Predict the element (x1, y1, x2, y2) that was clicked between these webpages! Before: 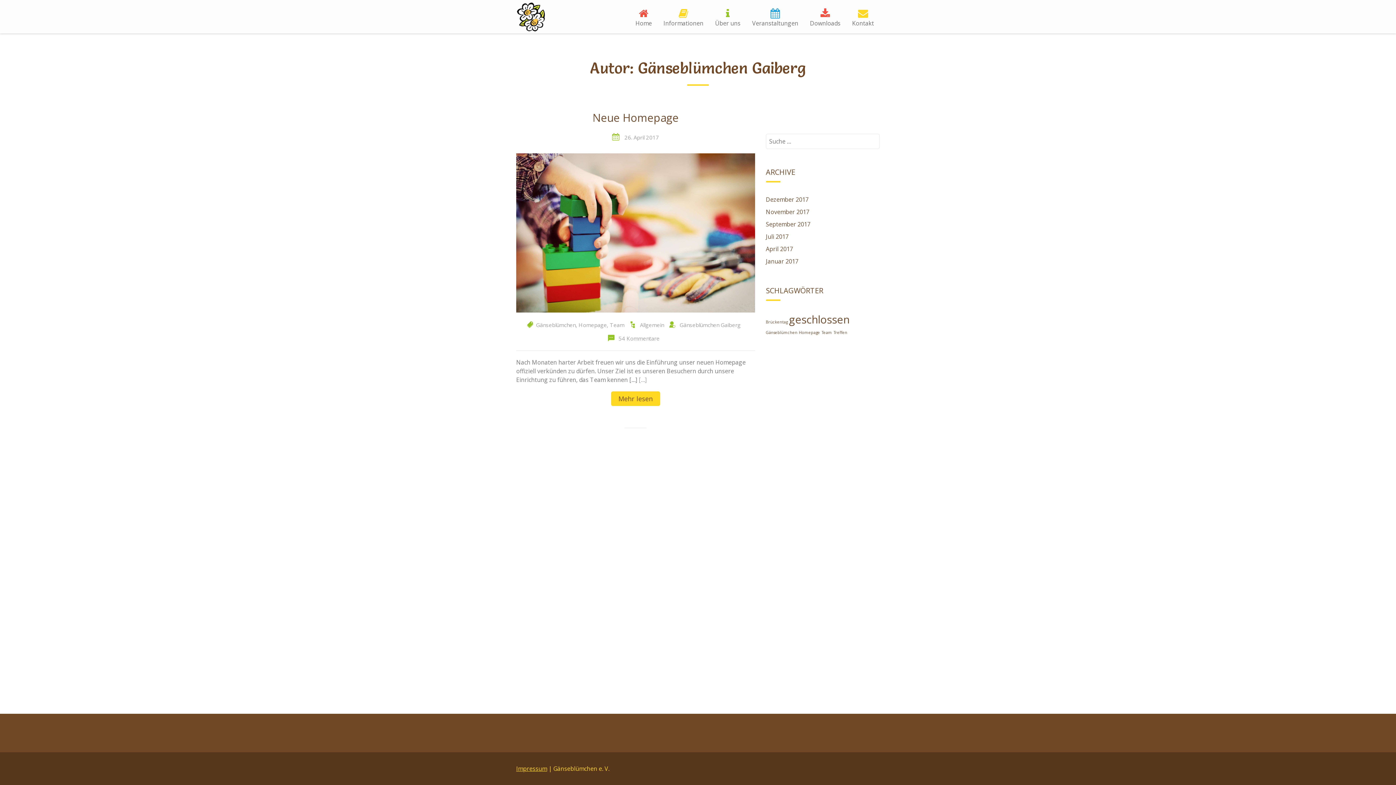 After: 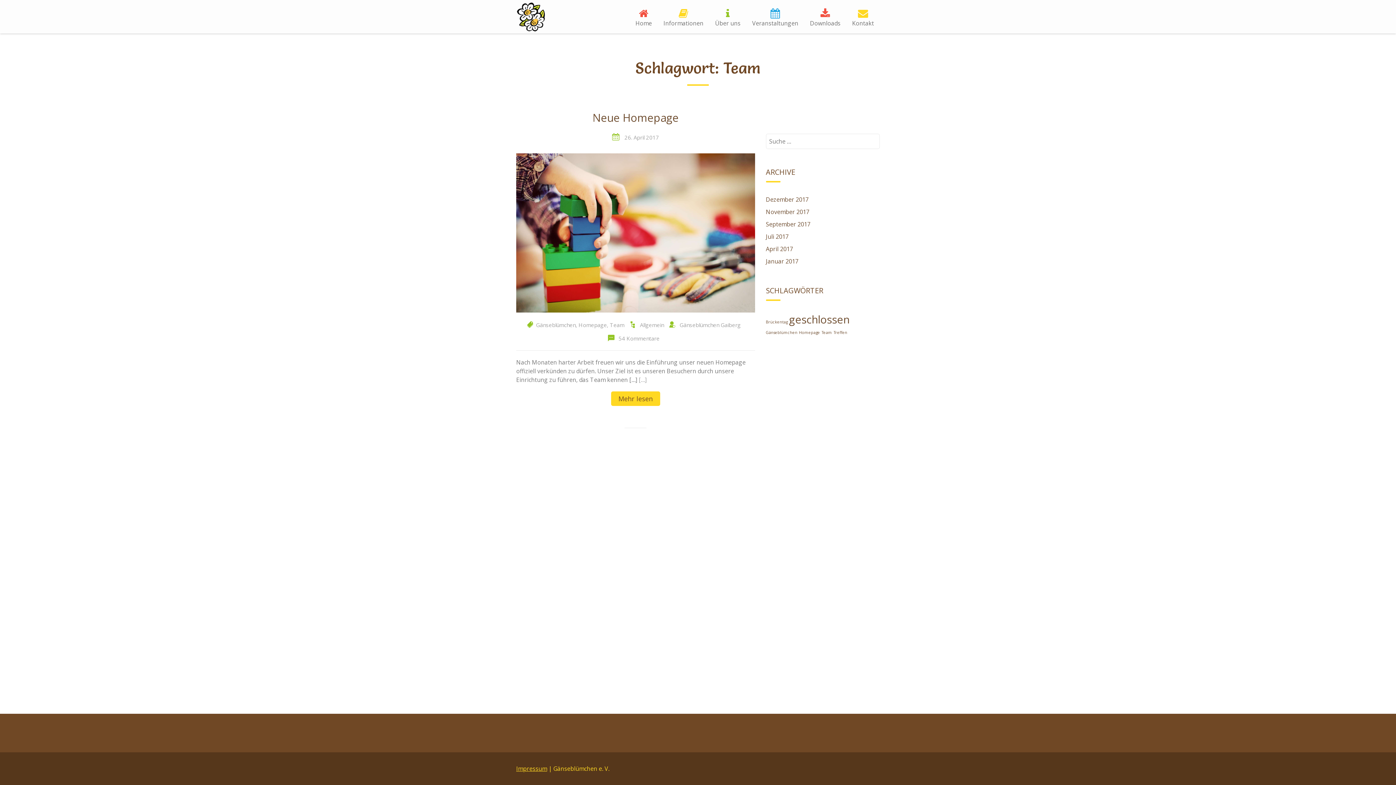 Action: label: Team bbox: (609, 321, 624, 328)